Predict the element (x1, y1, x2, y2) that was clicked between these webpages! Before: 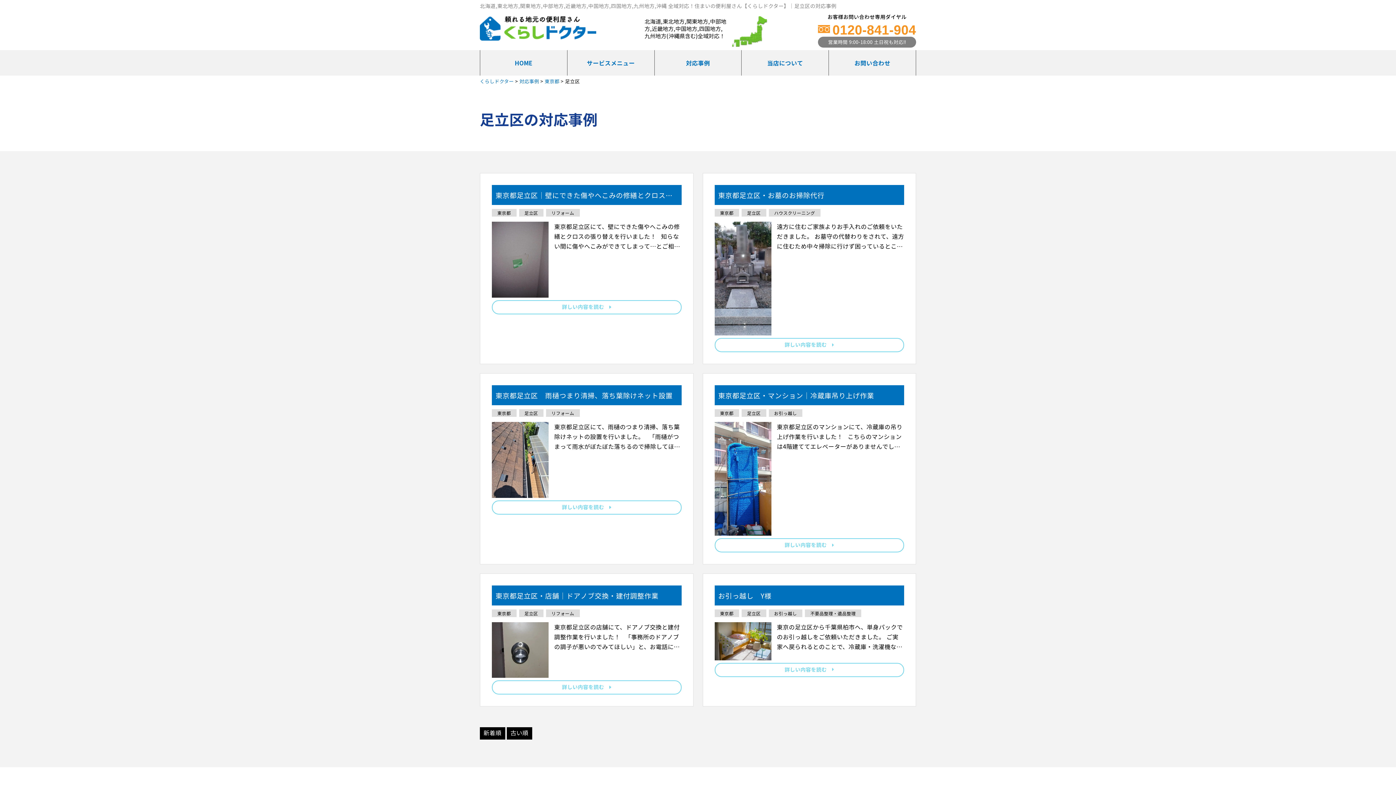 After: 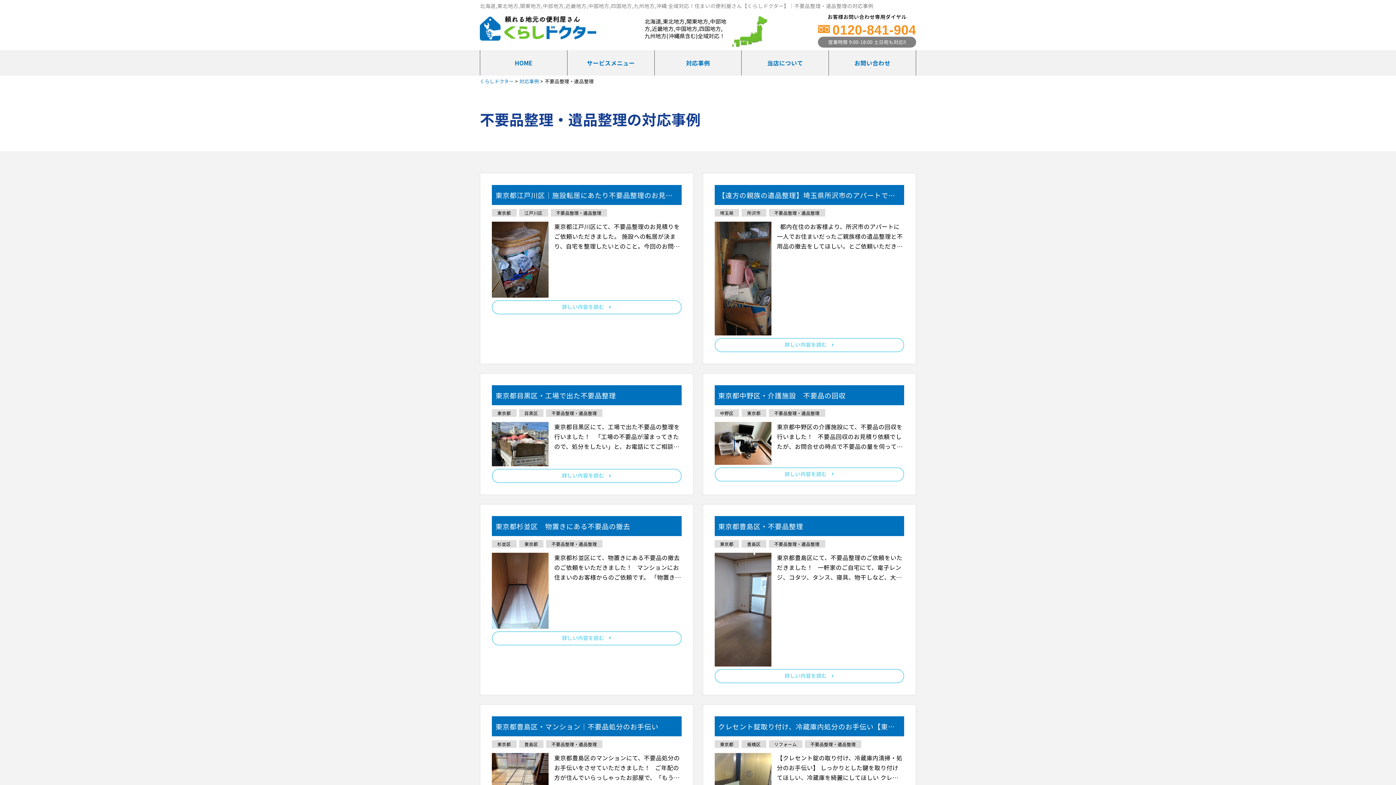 Action: bbox: (805, 609, 861, 617) label: 不要品整理・遺品整理